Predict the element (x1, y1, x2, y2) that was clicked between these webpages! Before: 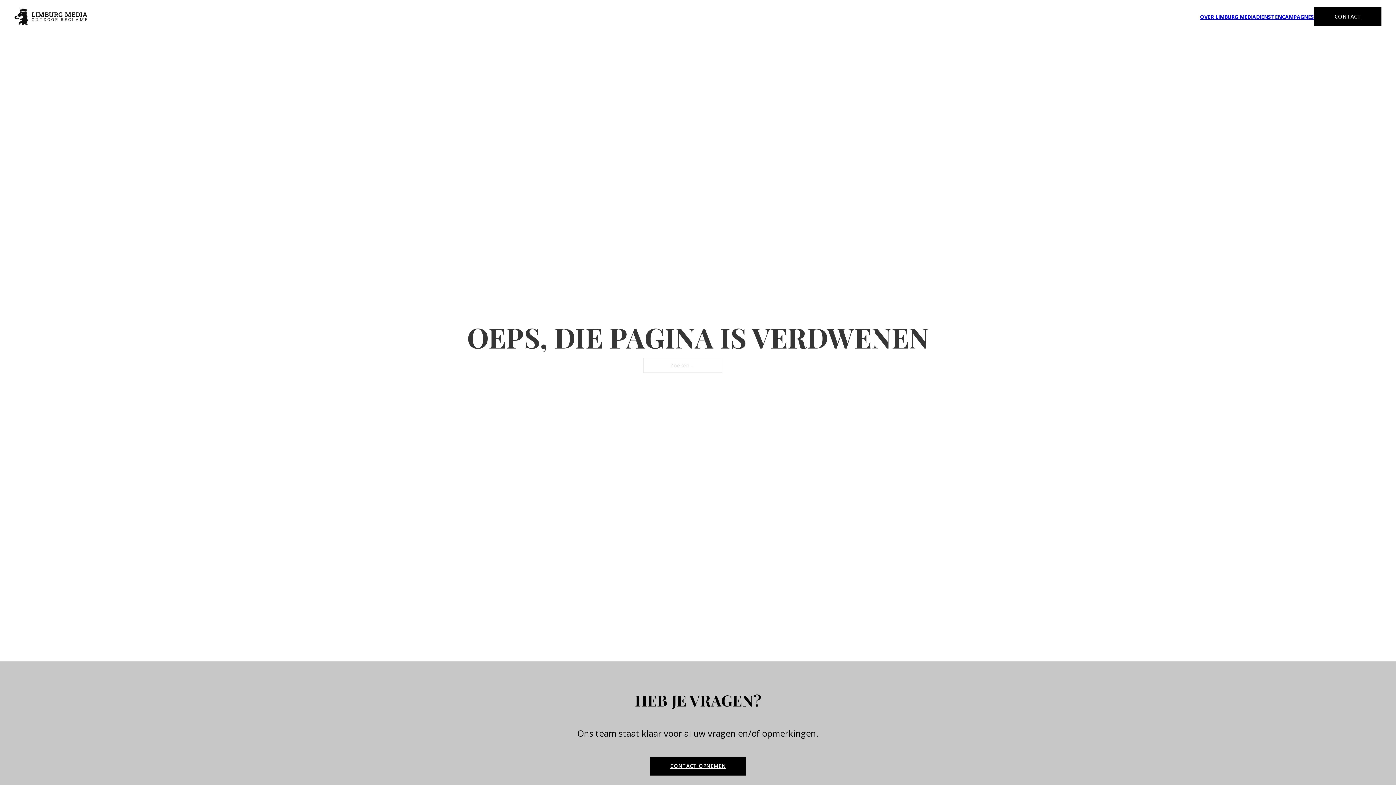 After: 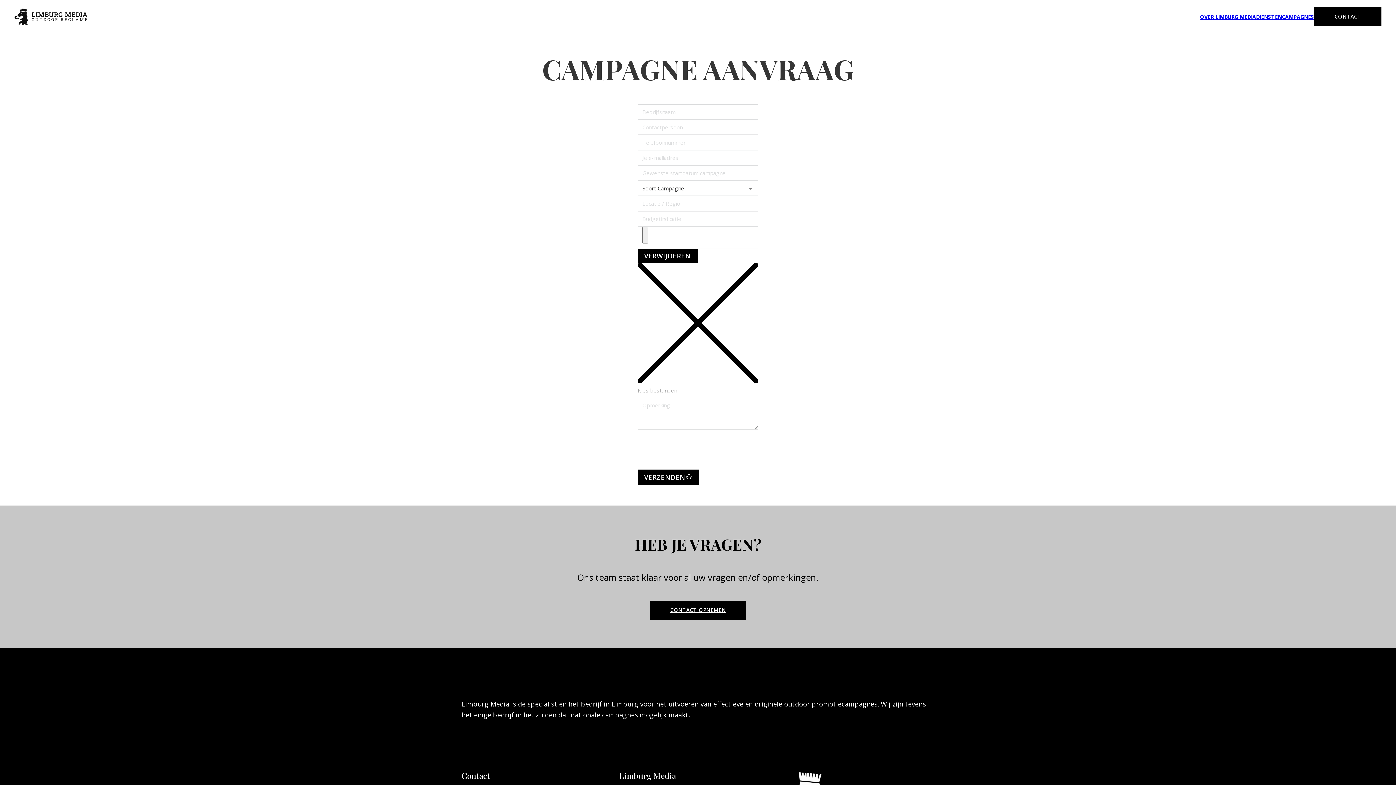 Action: label: CONTACT bbox: (1314, 7, 1381, 26)